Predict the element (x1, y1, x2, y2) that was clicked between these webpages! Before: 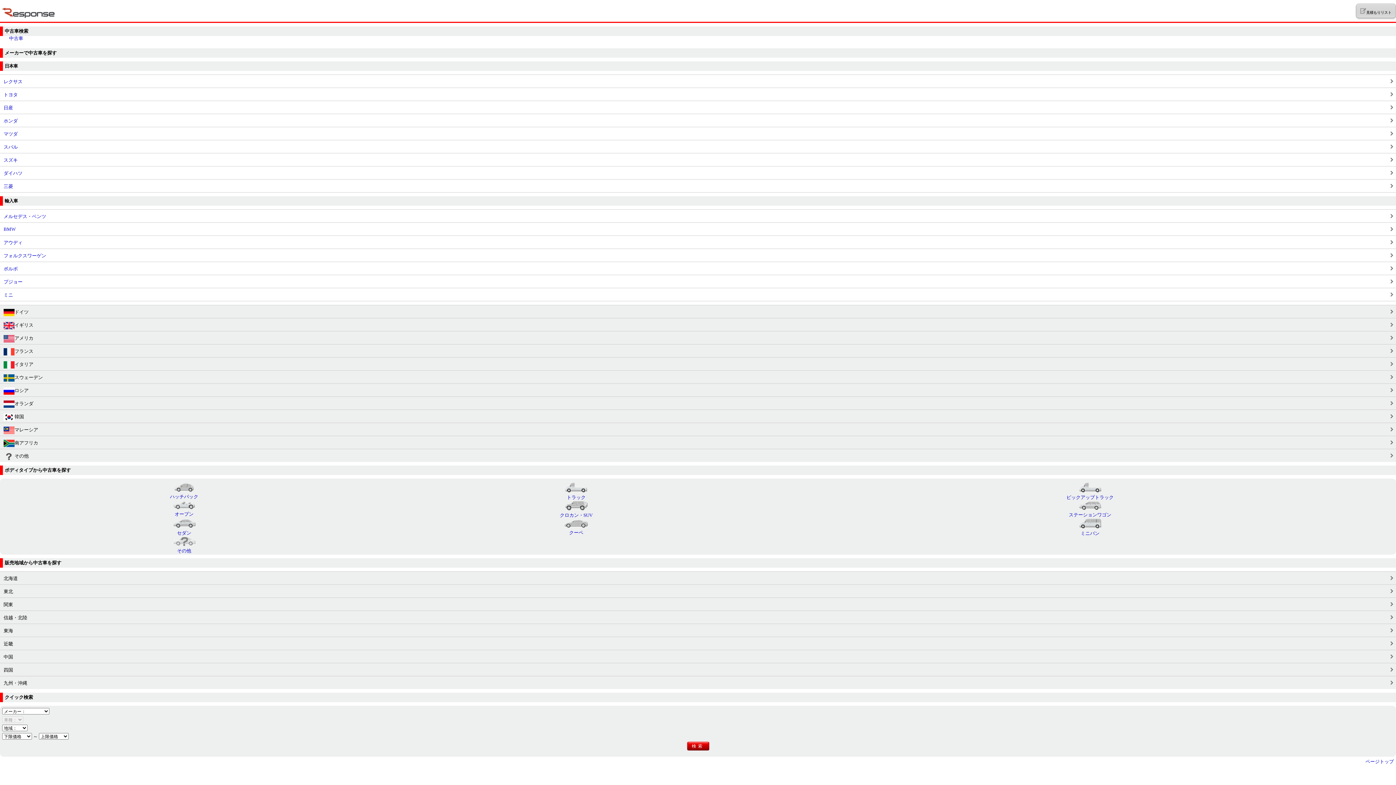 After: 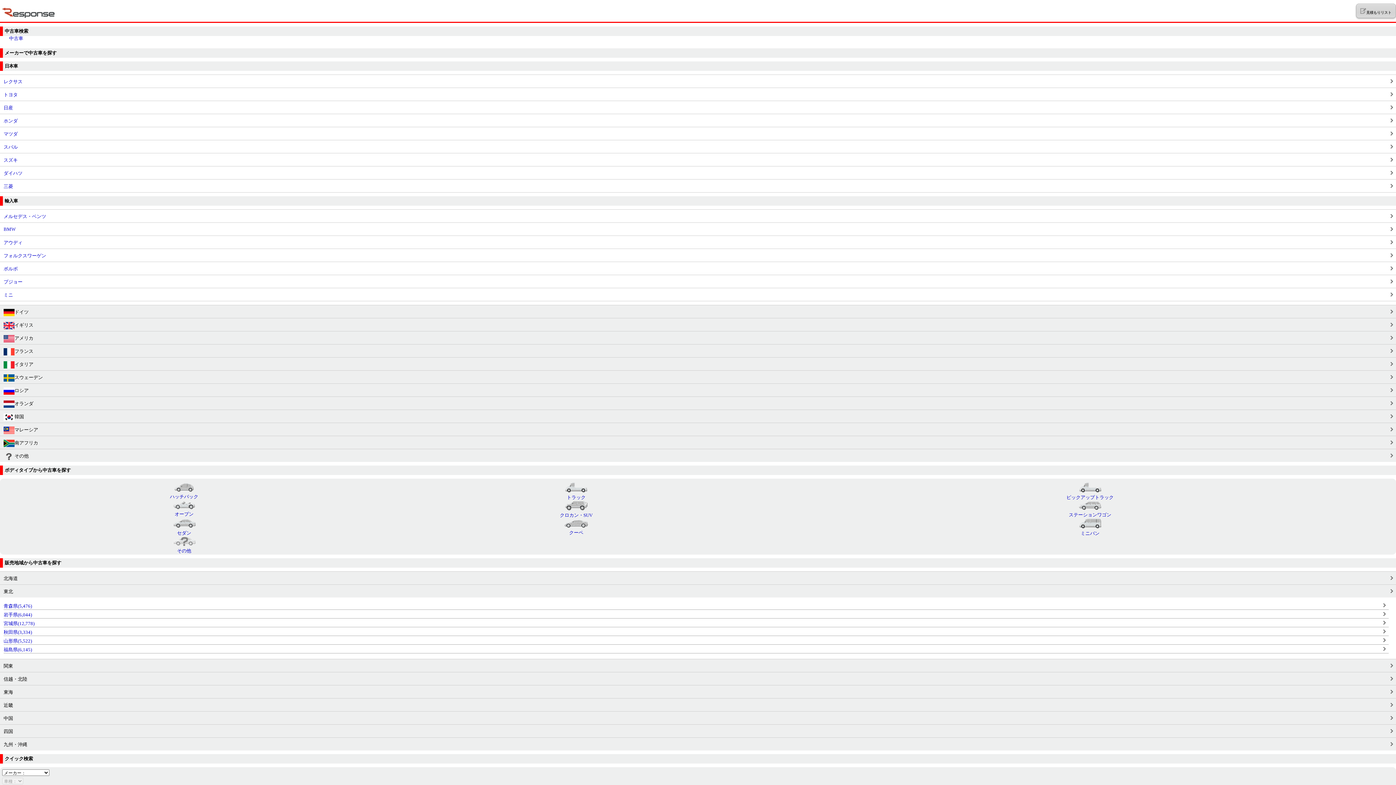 Action: label: 東北 bbox: (3, 588, 1392, 595)